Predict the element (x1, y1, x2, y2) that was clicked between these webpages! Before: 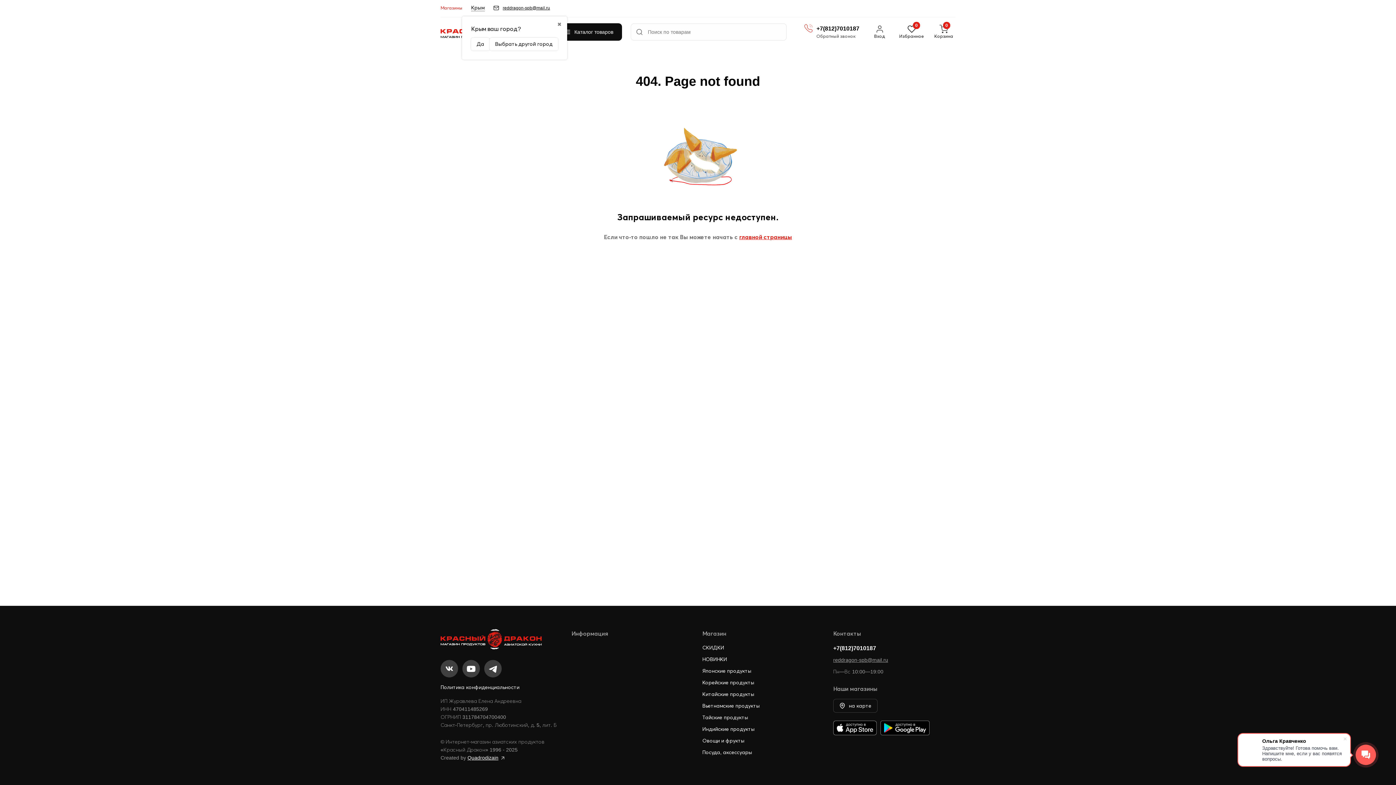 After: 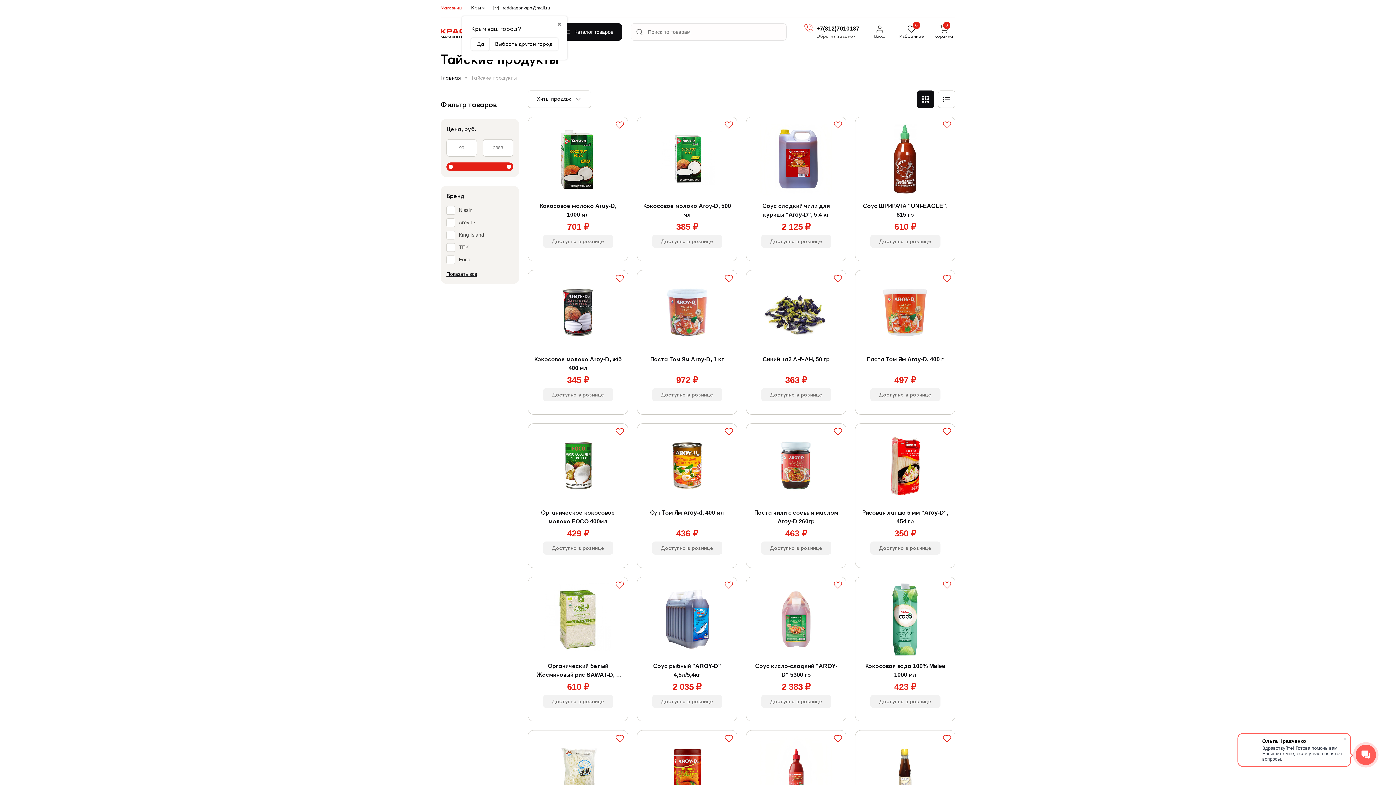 Action: label: Тайские продукты bbox: (702, 713, 748, 721)